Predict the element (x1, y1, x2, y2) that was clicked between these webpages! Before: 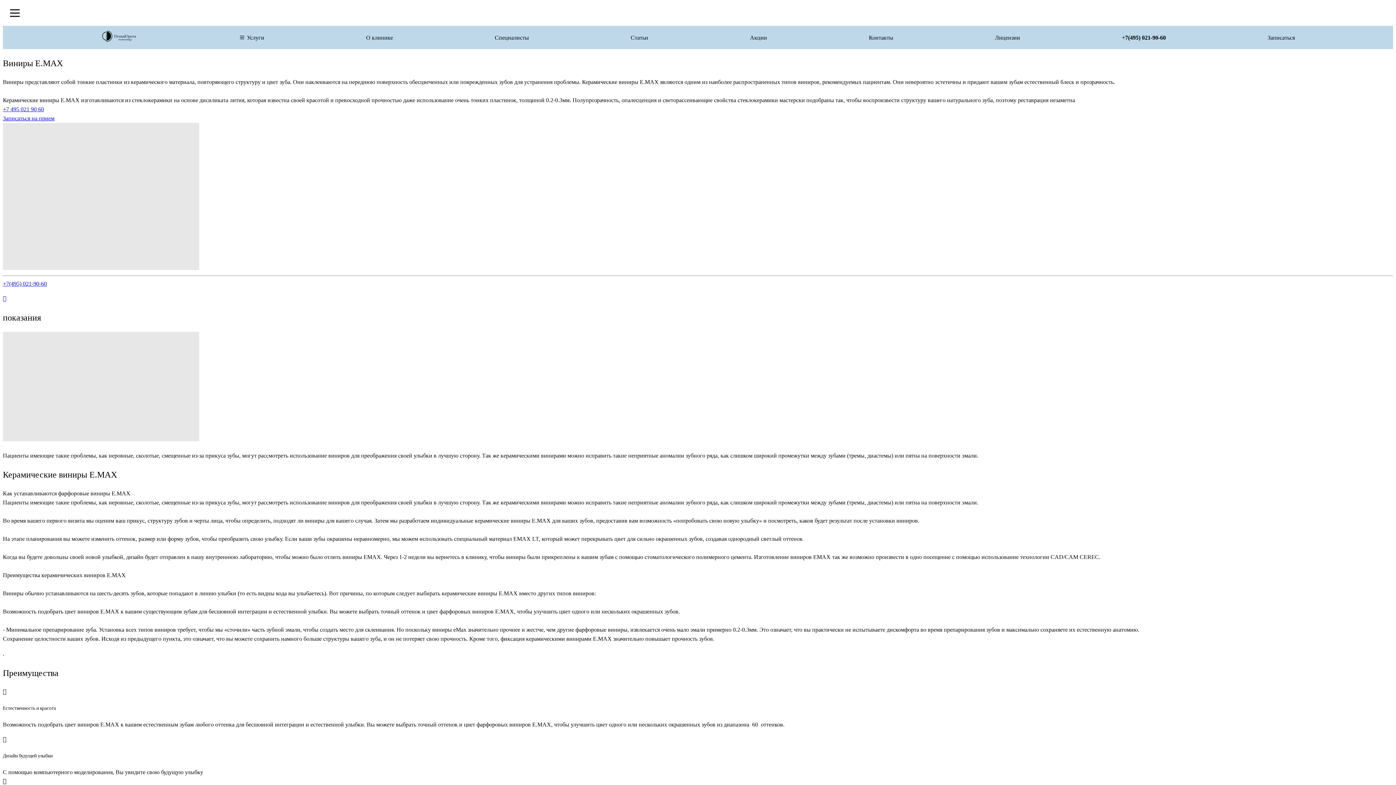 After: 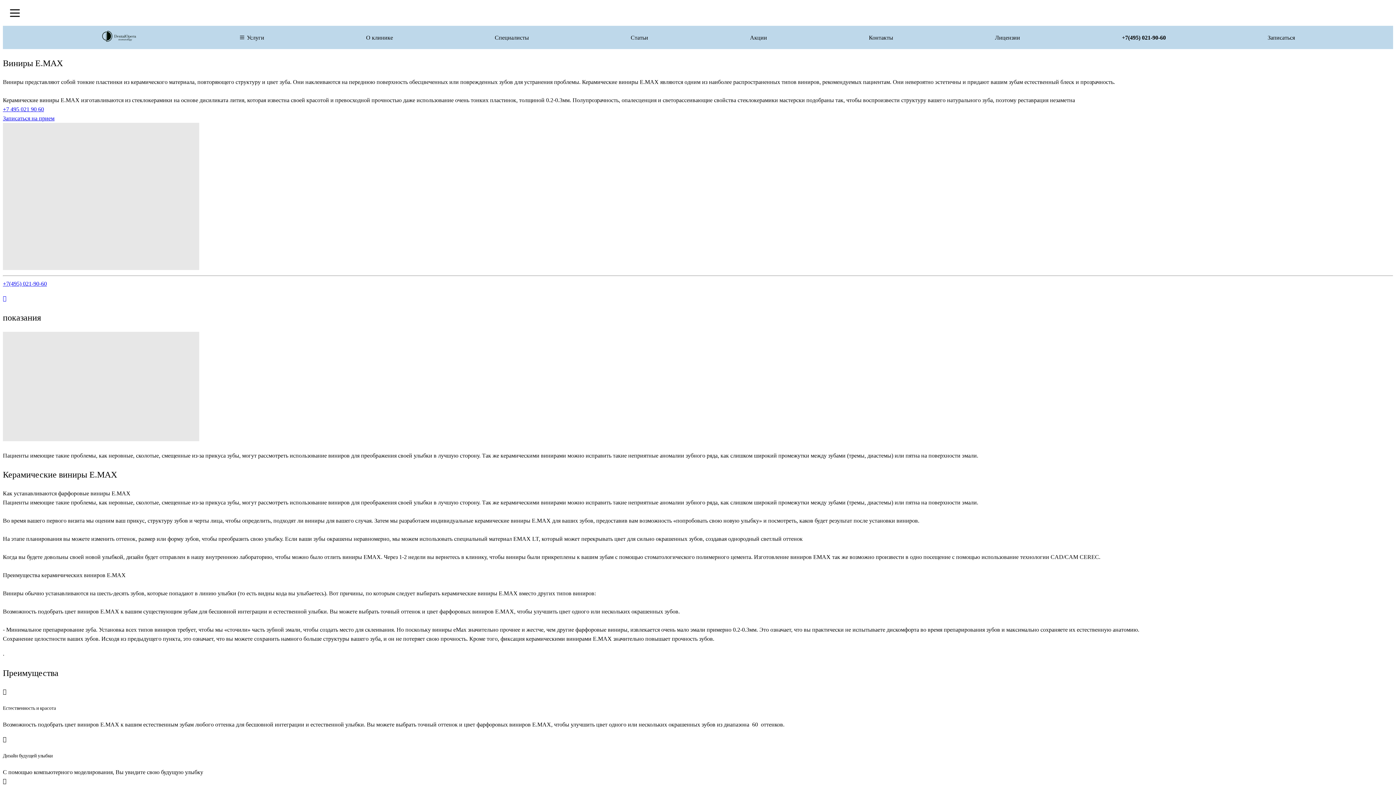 Action: bbox: (362, 28, 396, 46) label: О клинике